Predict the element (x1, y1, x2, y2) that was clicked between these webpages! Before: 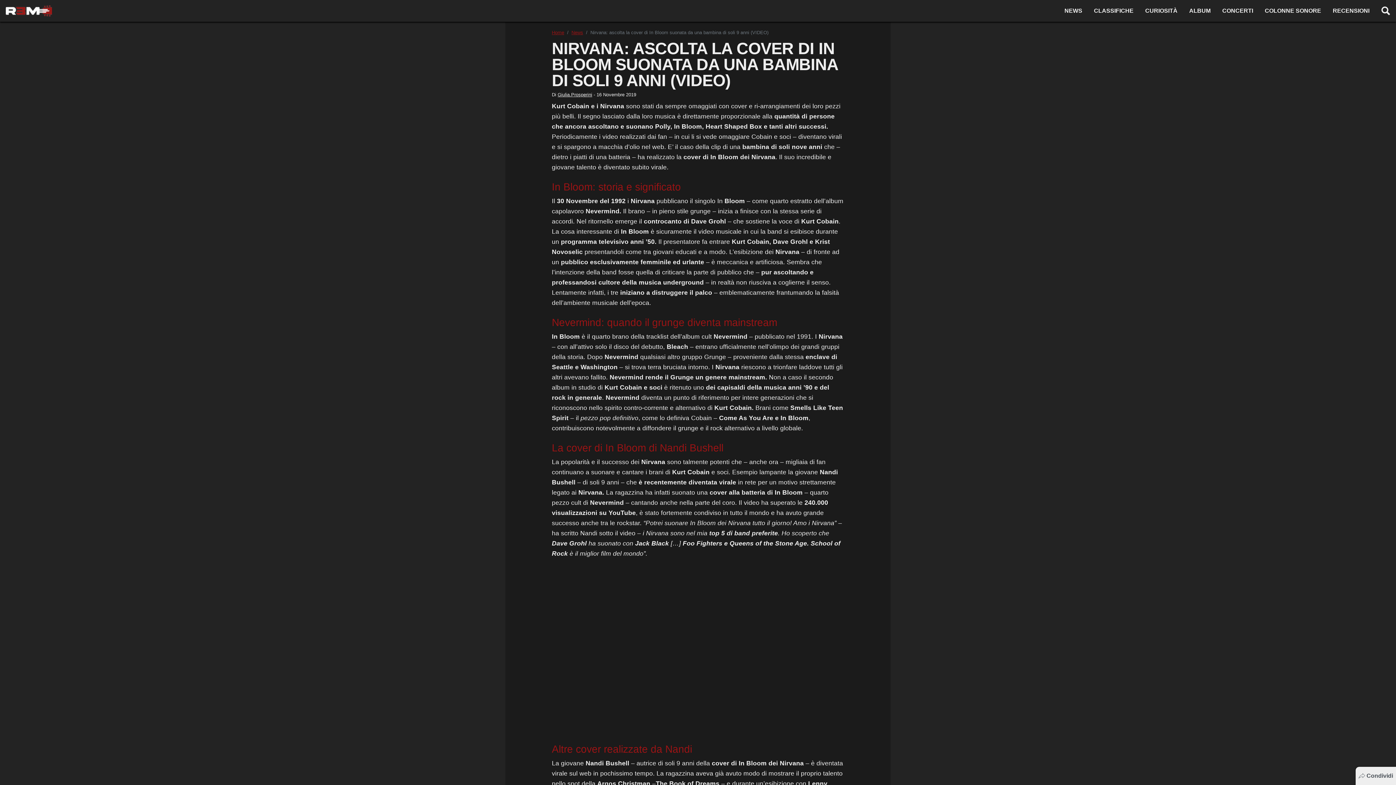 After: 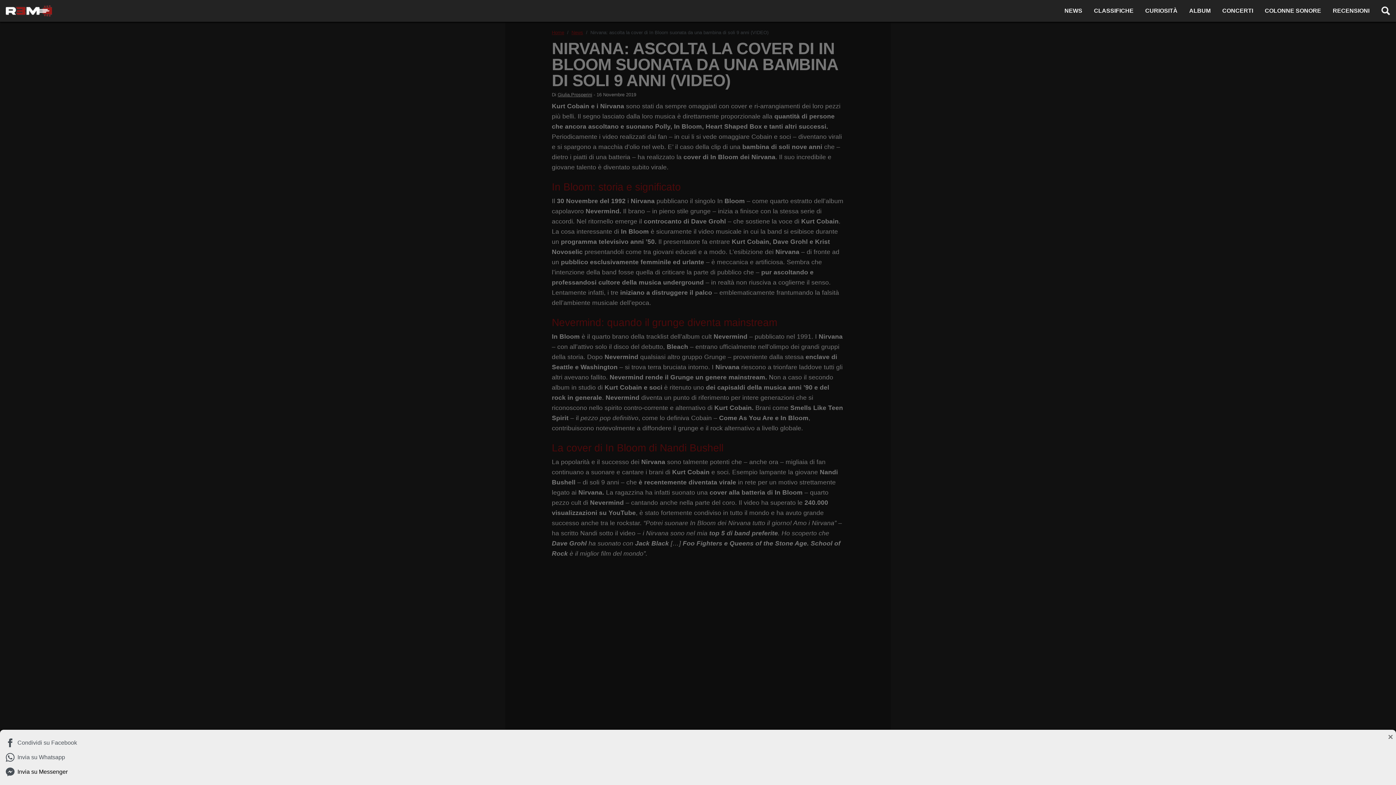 Action: label: Condividi bbox: (1356, 767, 1396, 785)